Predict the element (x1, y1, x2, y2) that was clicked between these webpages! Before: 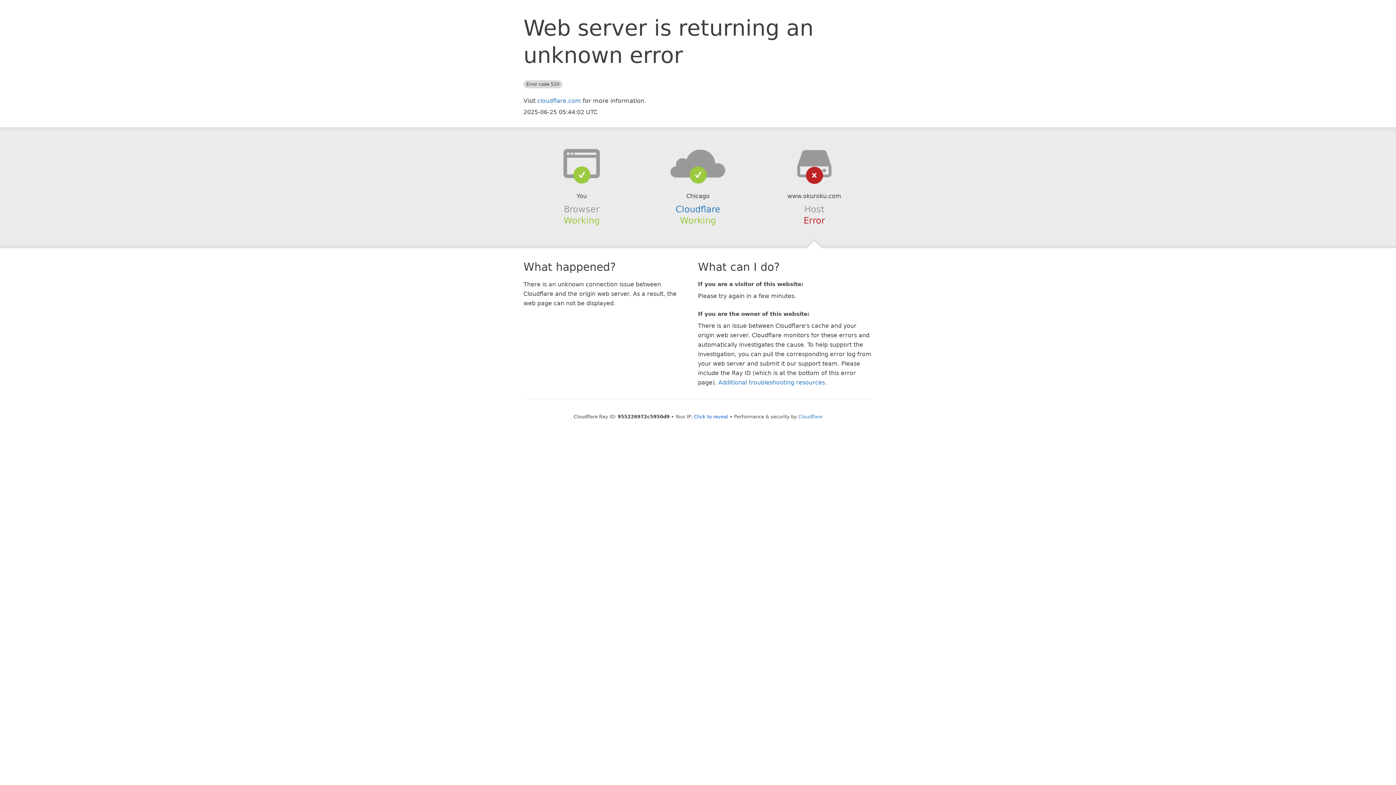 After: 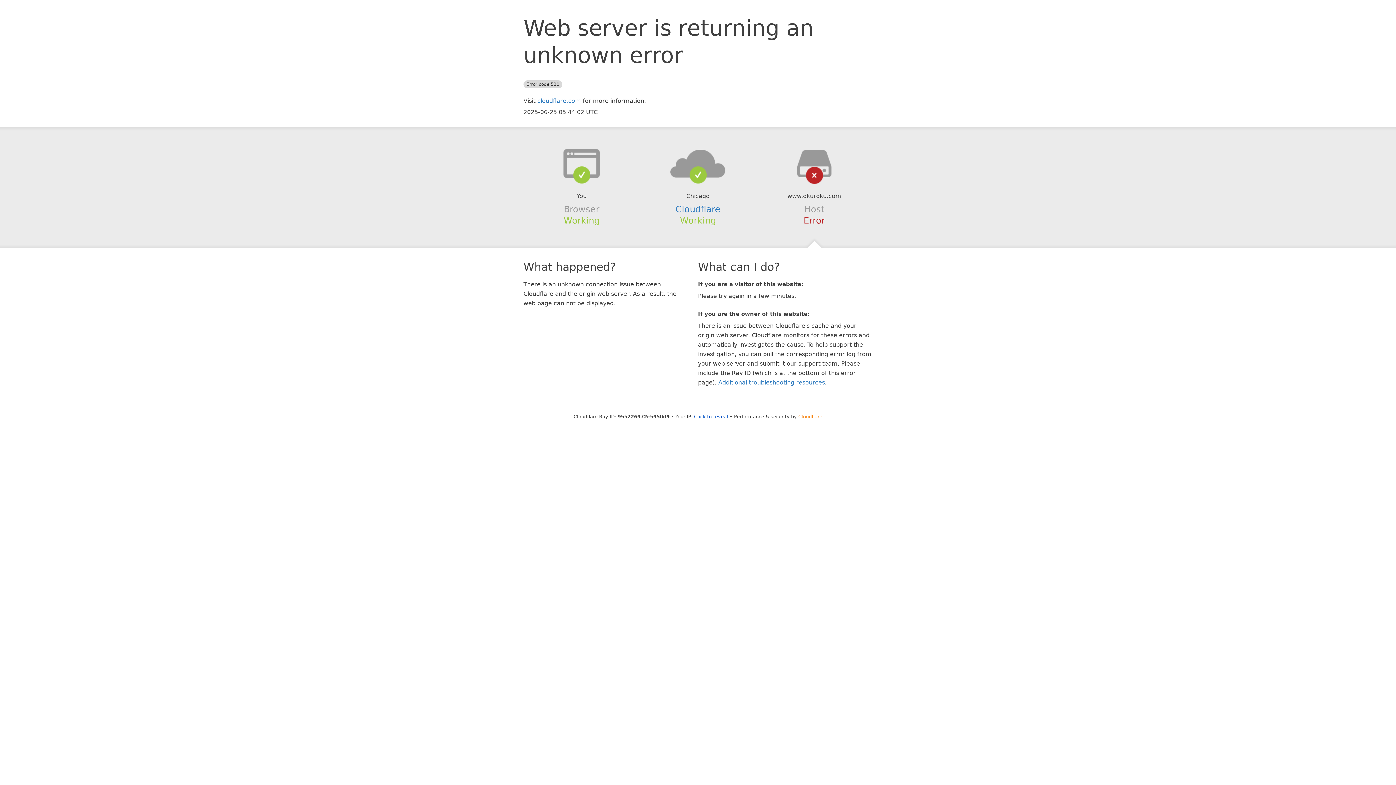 Action: bbox: (798, 414, 822, 419) label: Cloudflare